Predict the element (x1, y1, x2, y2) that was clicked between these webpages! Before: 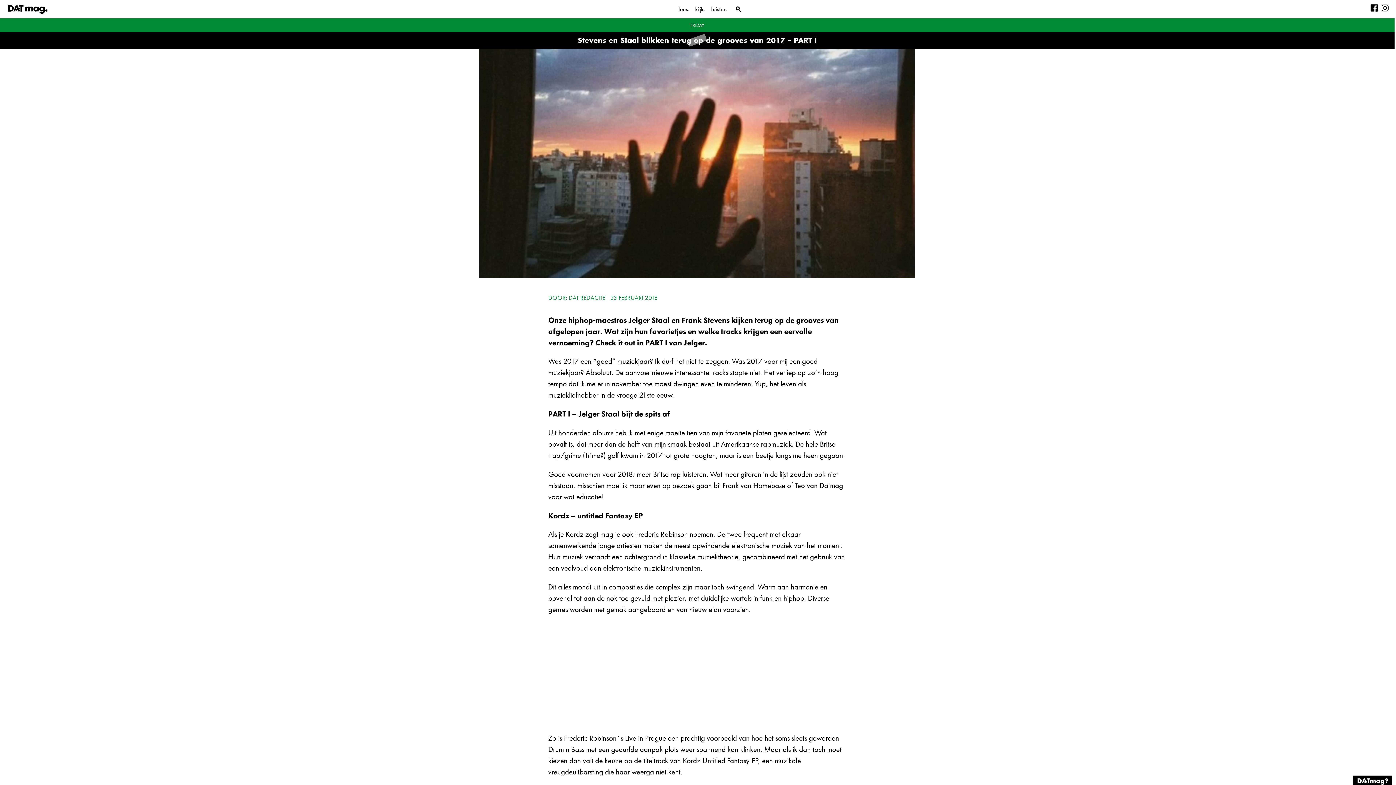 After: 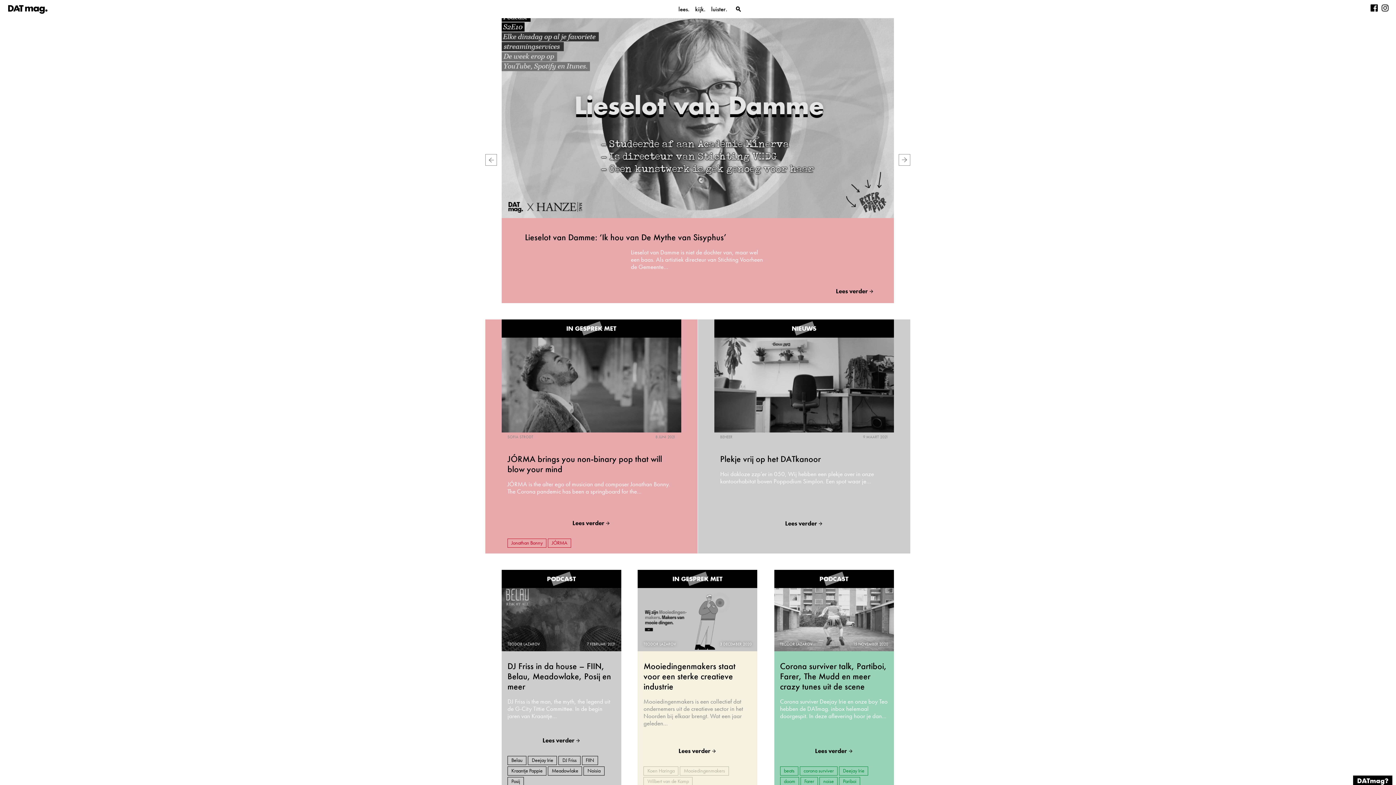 Action: label: DATmag bbox: (7, 0, 48, 18)